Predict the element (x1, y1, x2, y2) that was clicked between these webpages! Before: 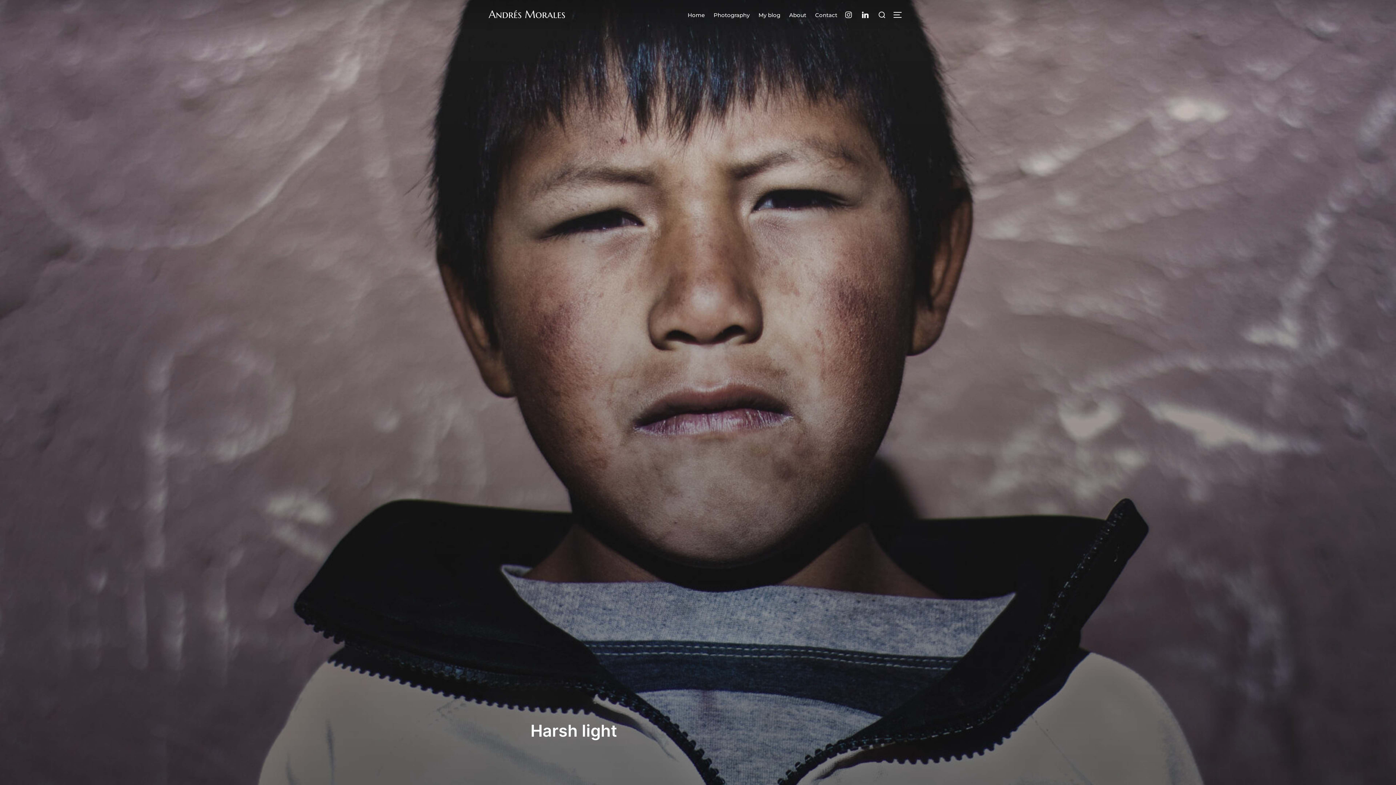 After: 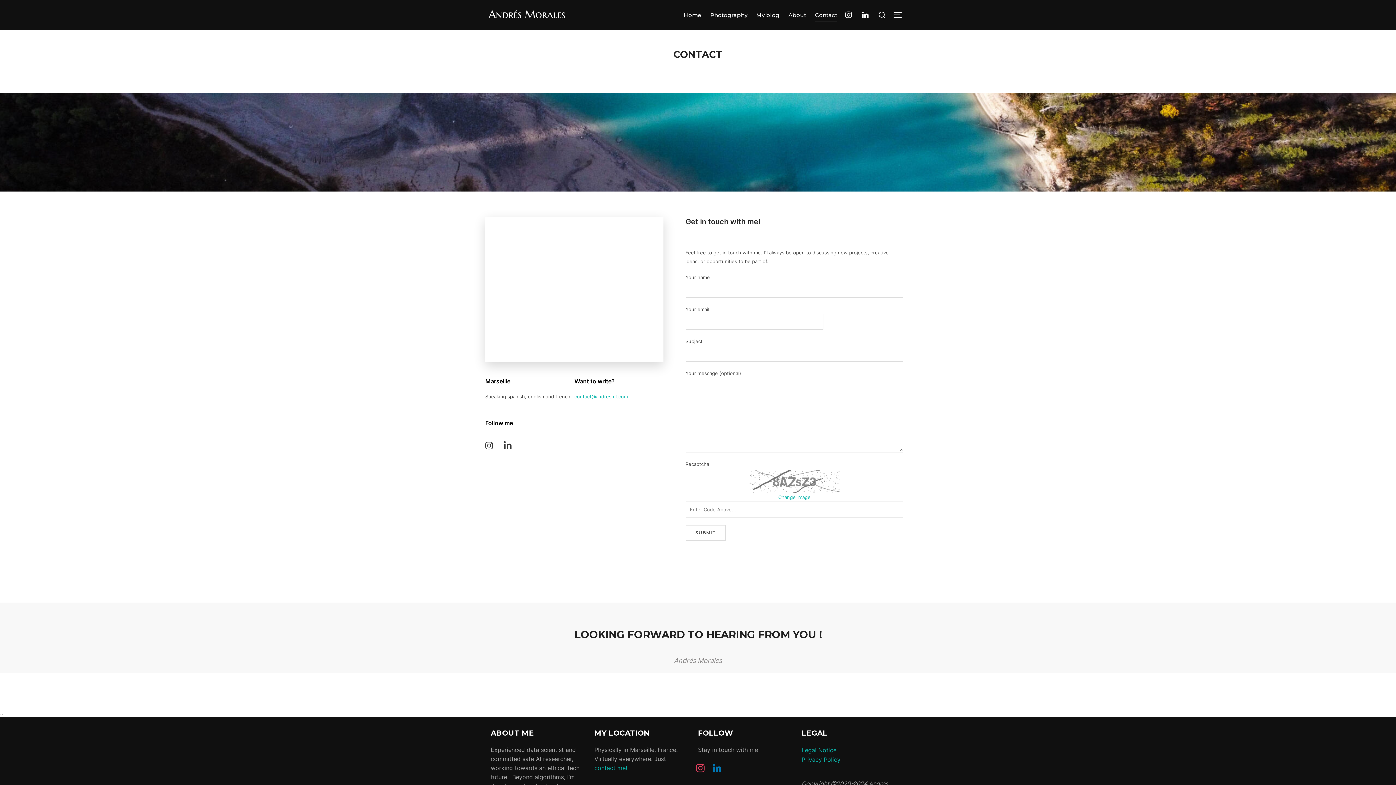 Action: label: Contact bbox: (815, 8, 837, 21)